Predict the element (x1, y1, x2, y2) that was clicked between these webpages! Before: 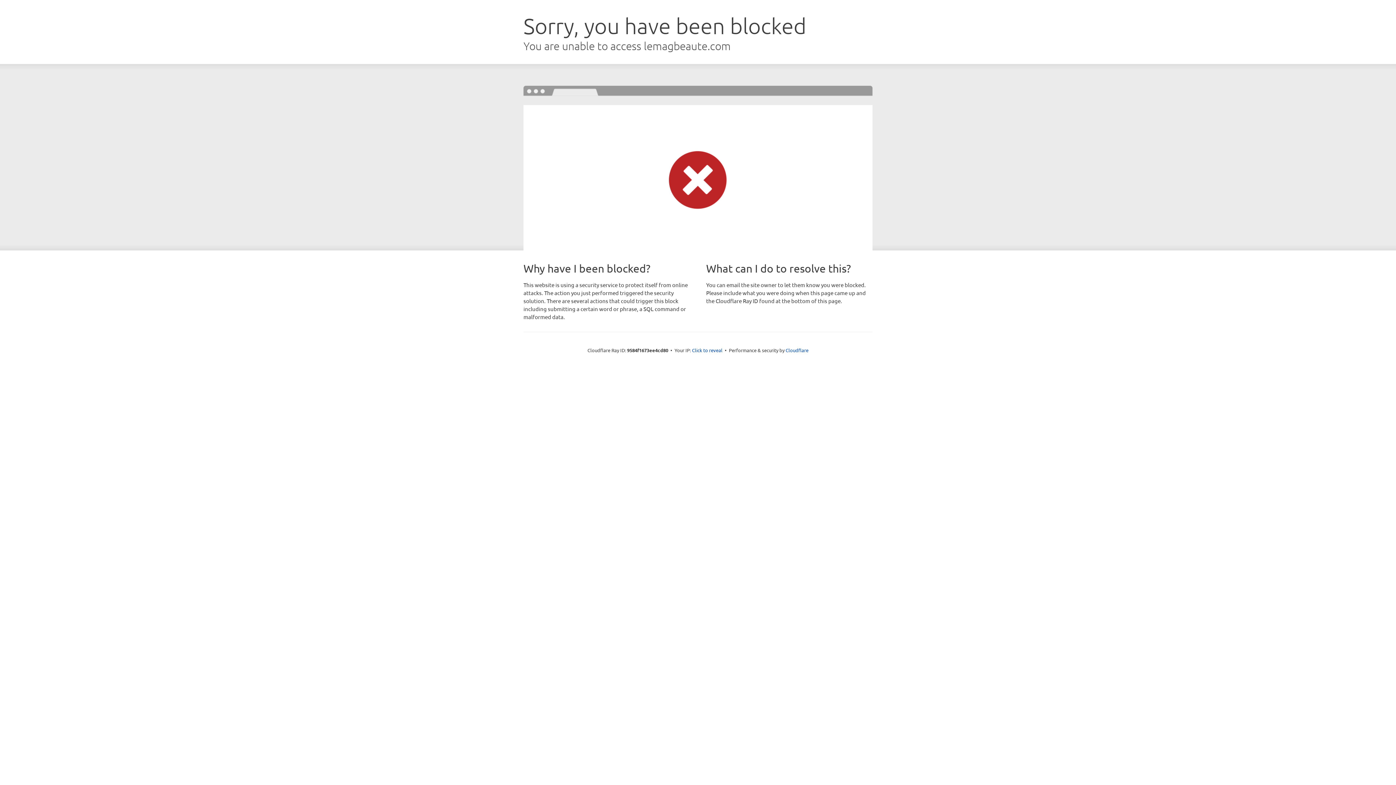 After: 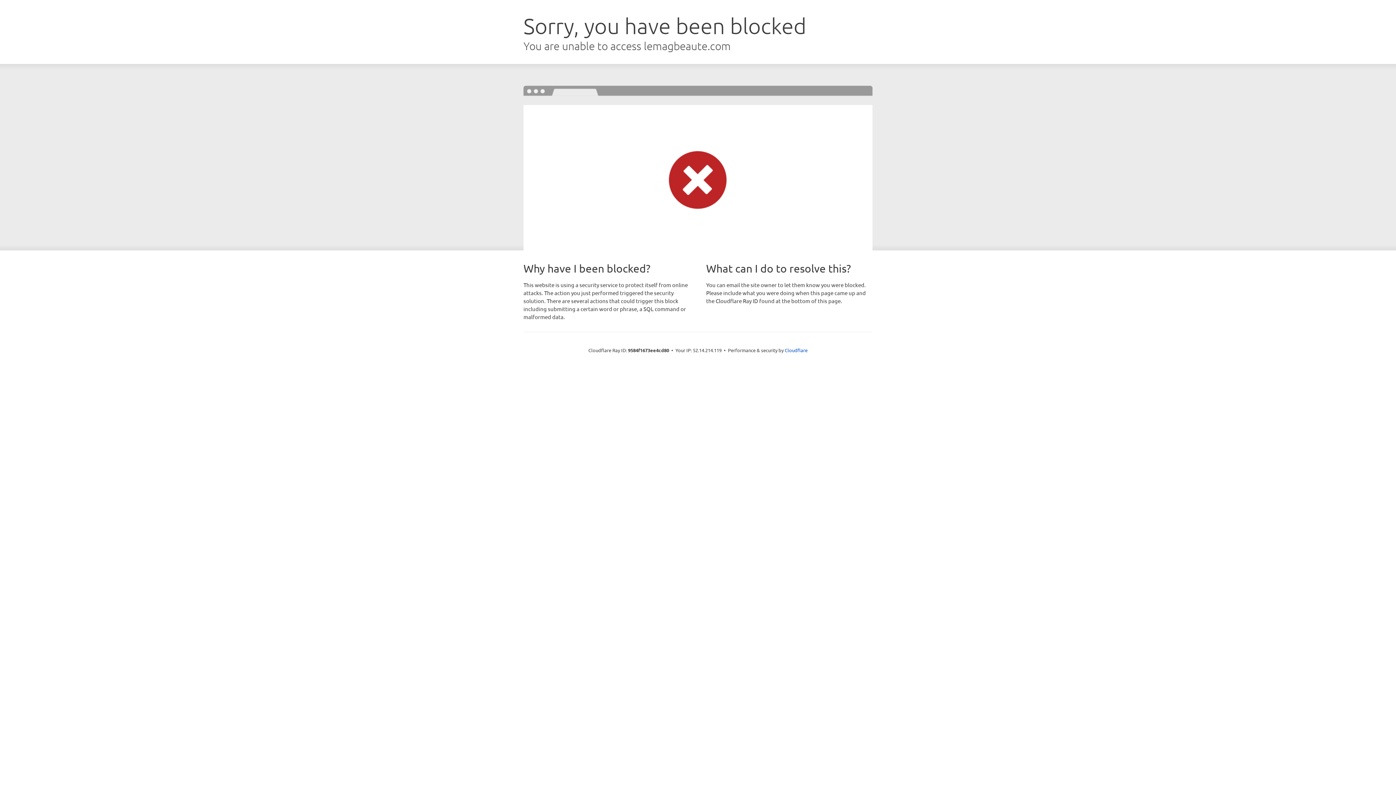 Action: bbox: (692, 346, 722, 353) label: Click to reveal